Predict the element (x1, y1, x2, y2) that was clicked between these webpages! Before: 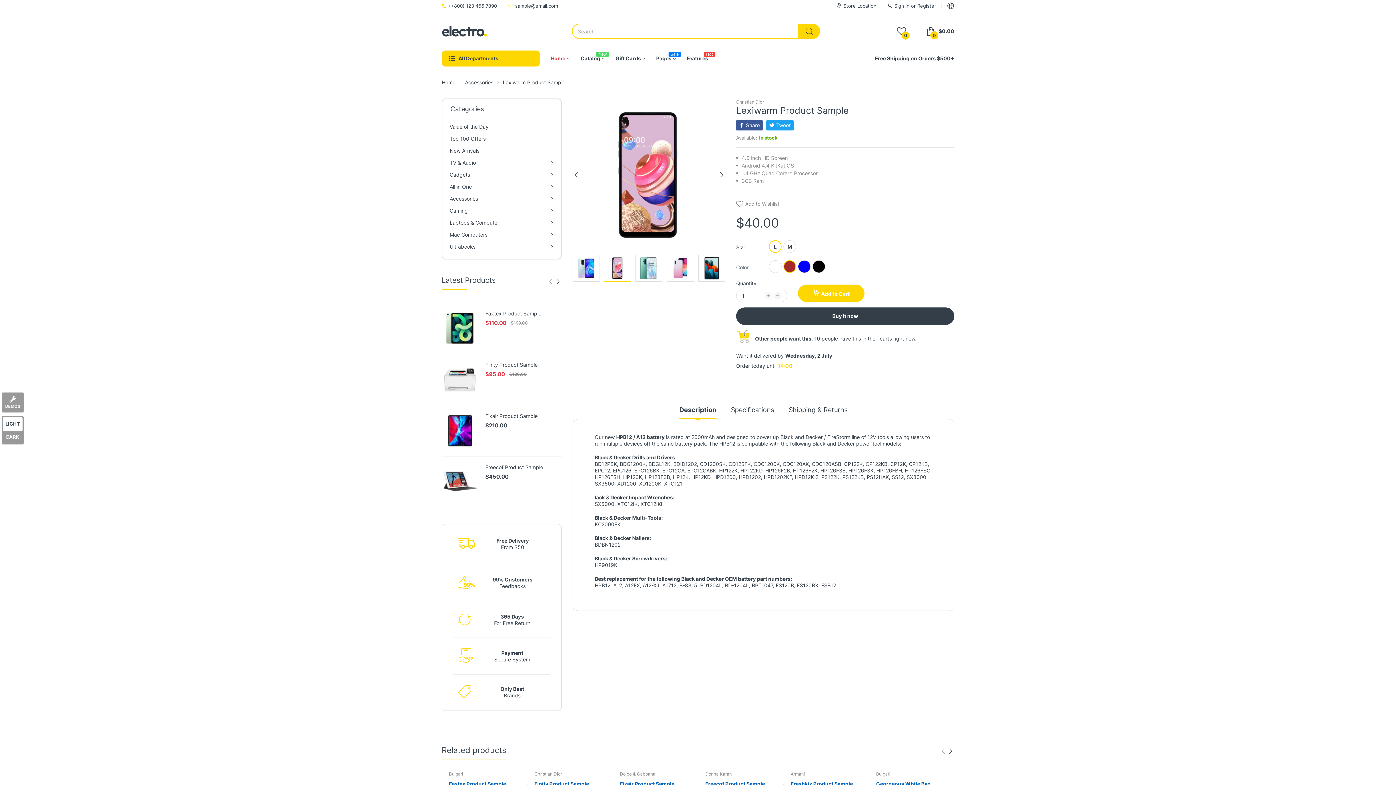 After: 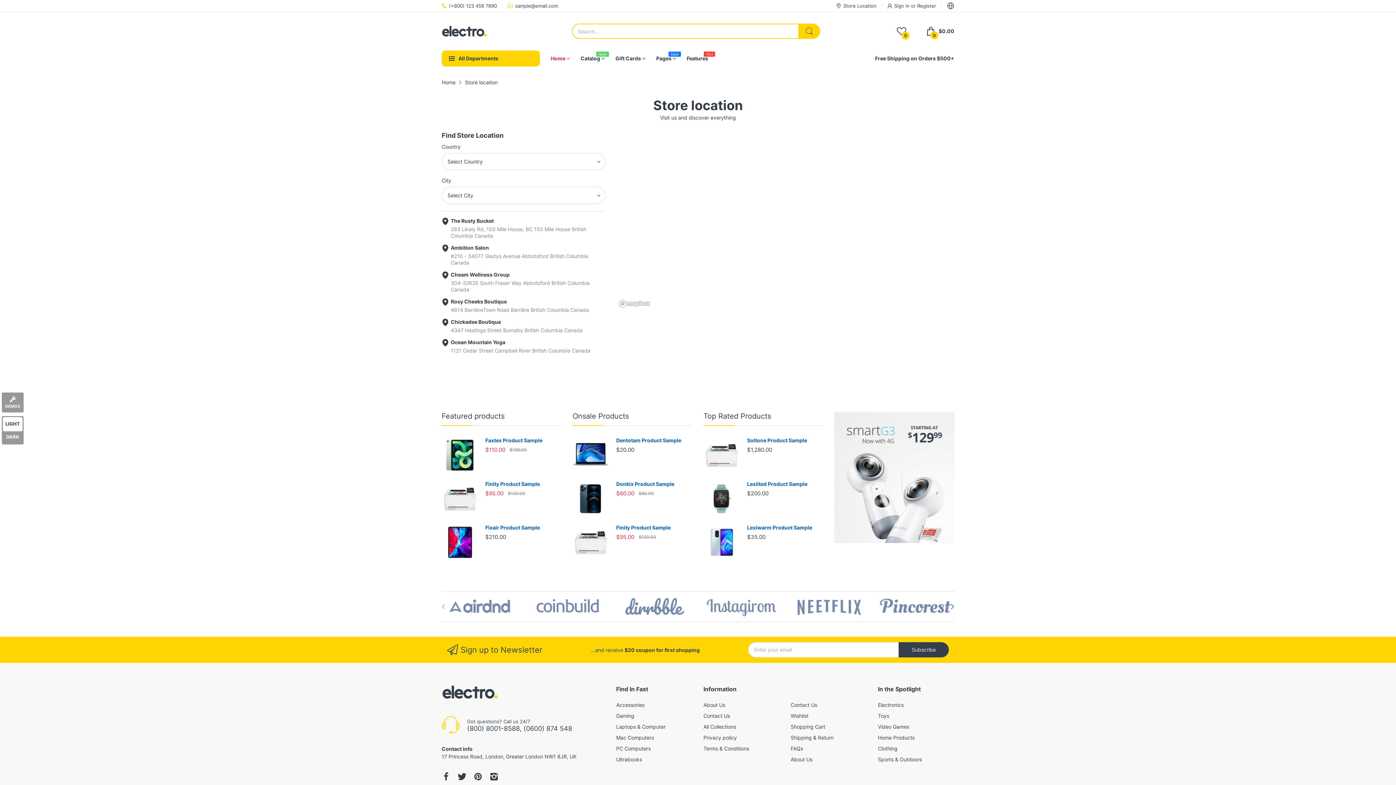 Action: label: Store Location bbox: (836, 2, 876, 8)